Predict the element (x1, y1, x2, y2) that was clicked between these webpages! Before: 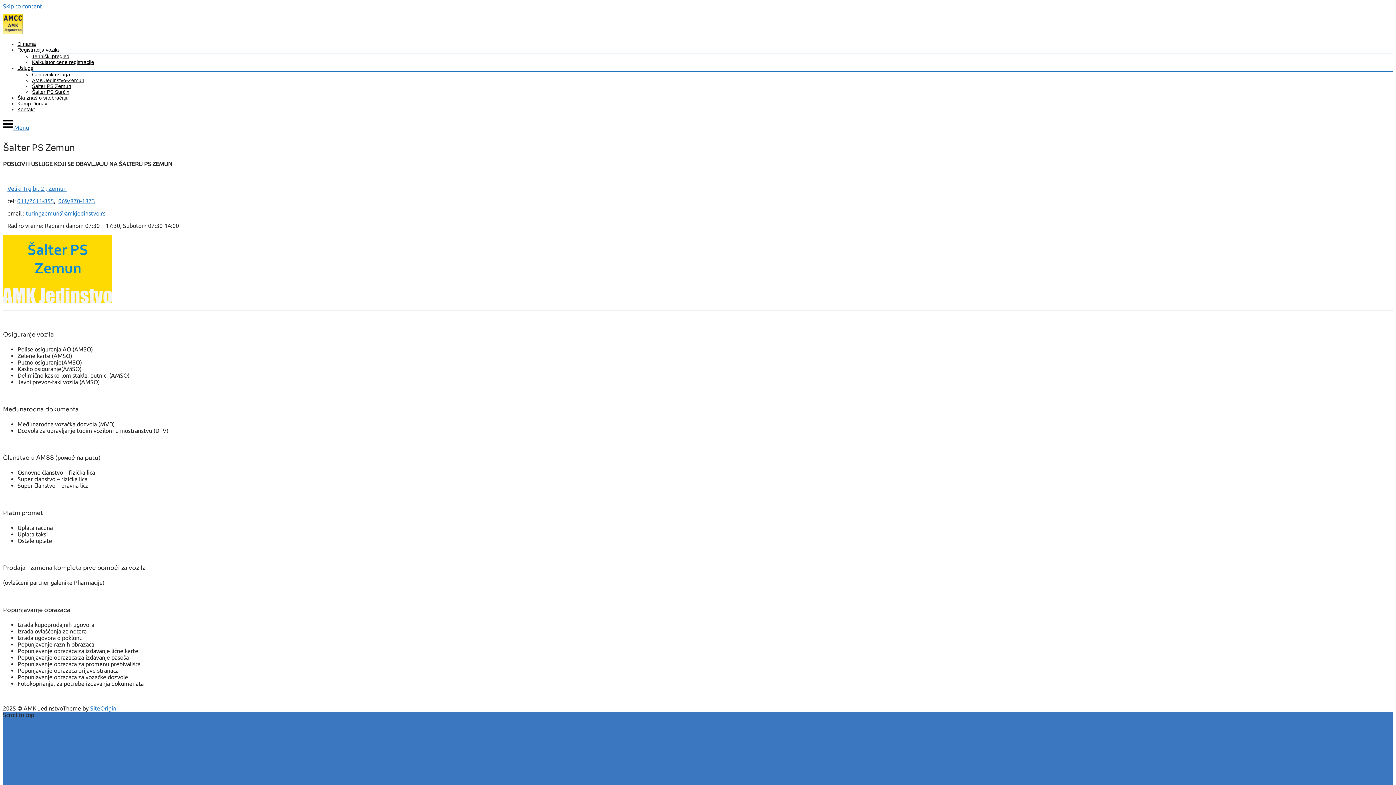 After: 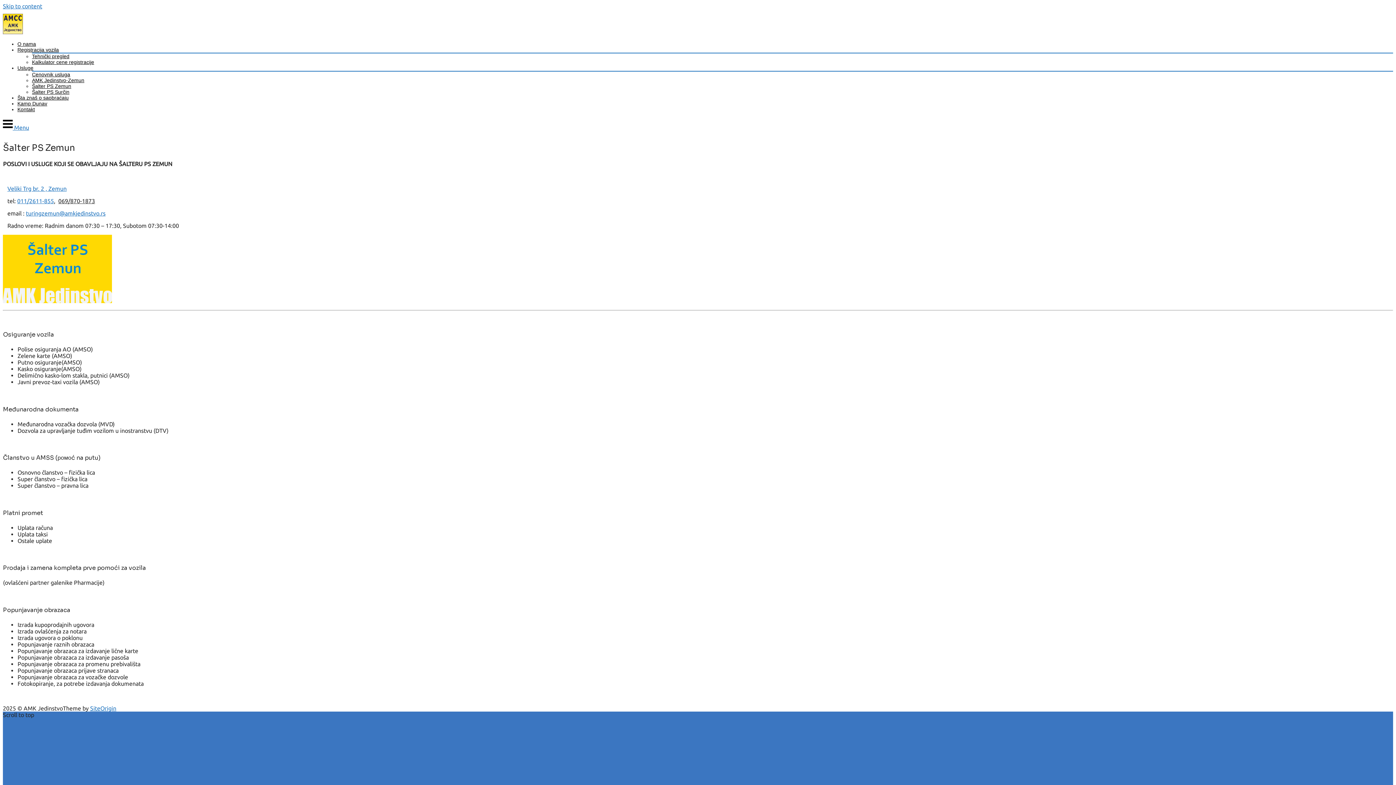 Action: bbox: (58, 197, 95, 204) label: 069/870-1873